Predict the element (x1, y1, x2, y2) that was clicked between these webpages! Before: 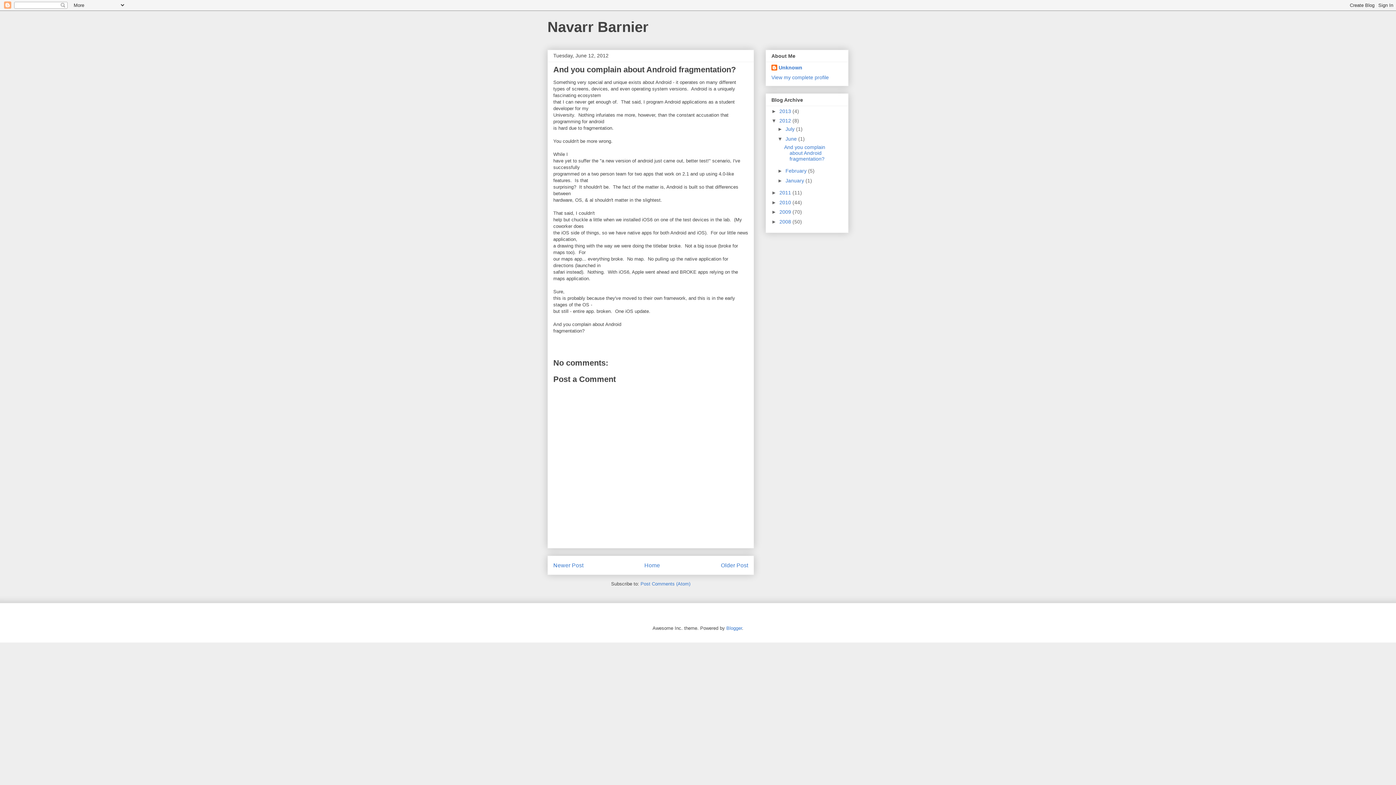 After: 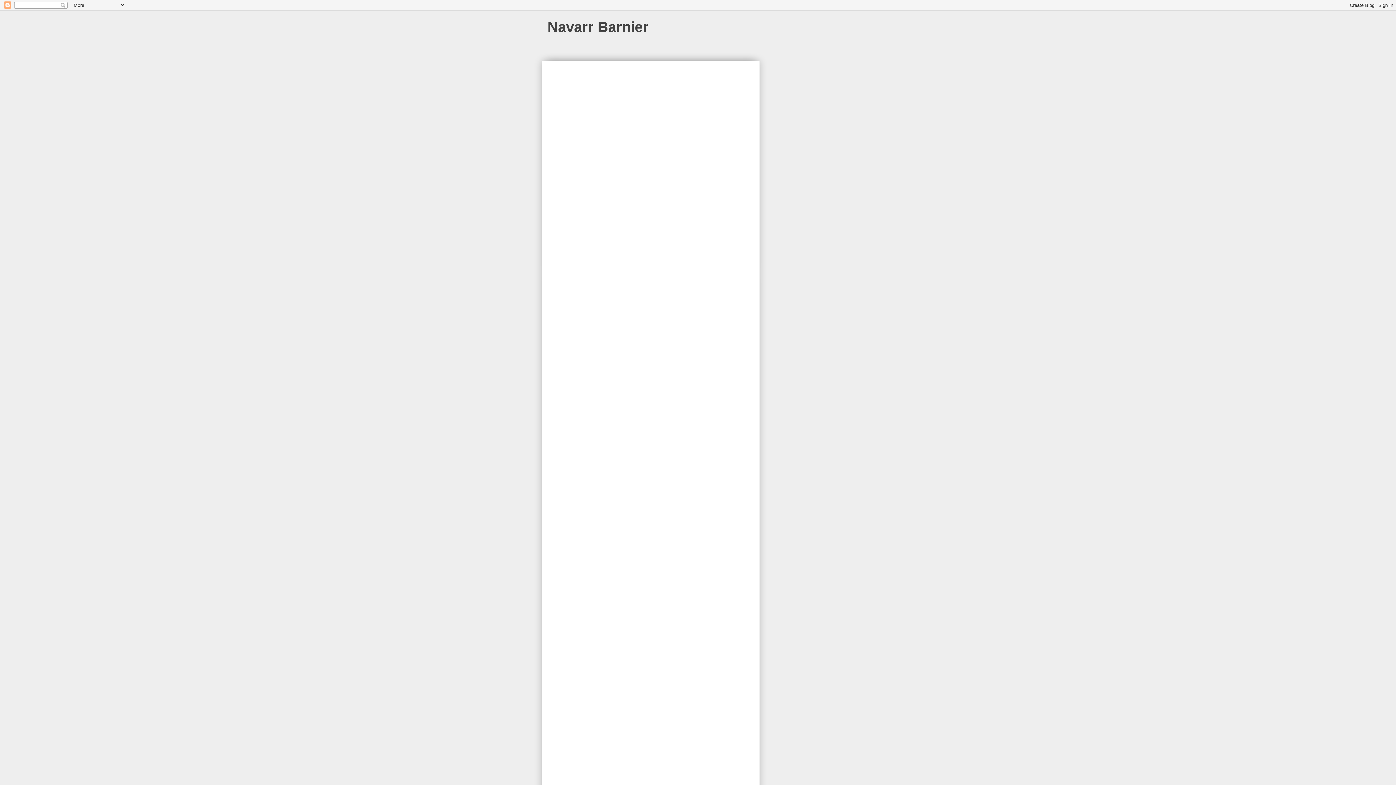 Action: label: 2009  bbox: (779, 209, 792, 215)